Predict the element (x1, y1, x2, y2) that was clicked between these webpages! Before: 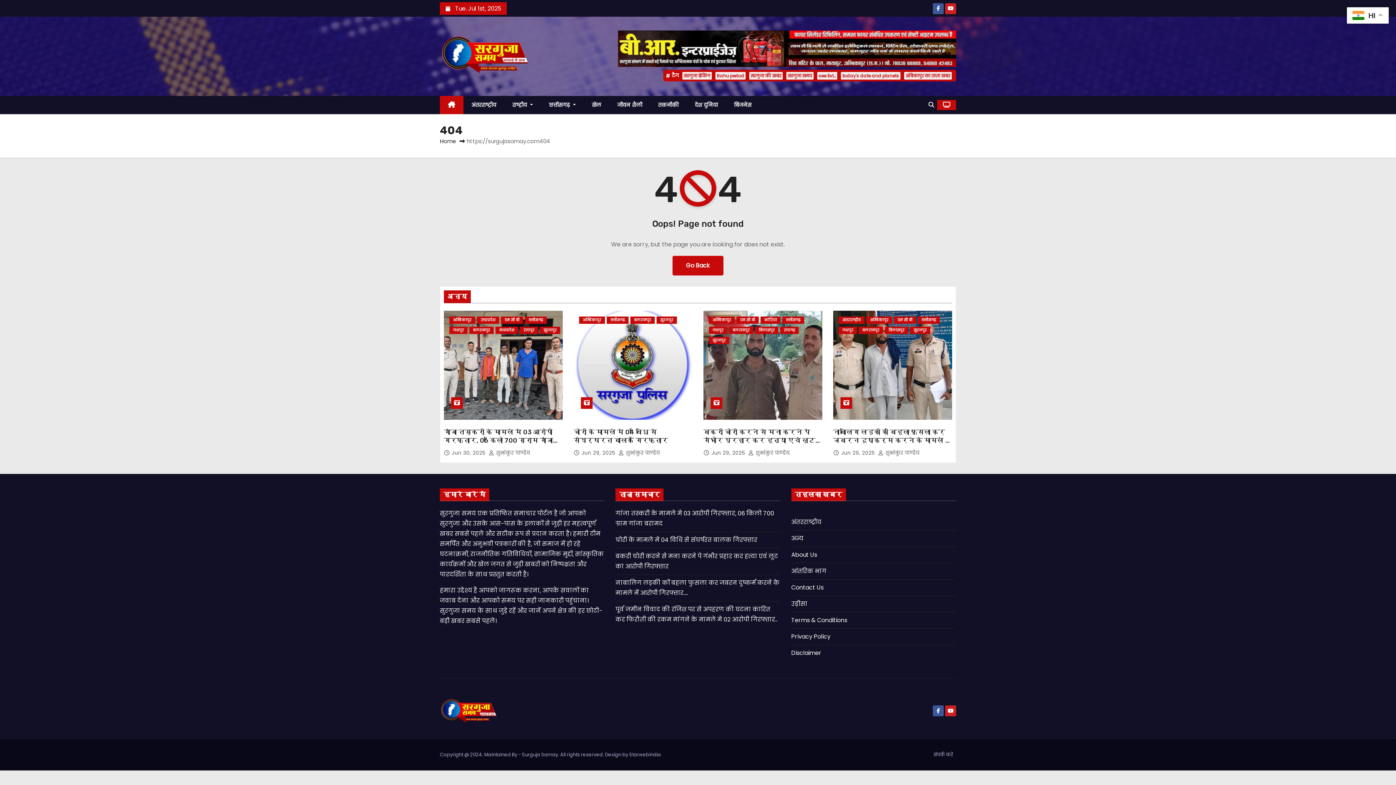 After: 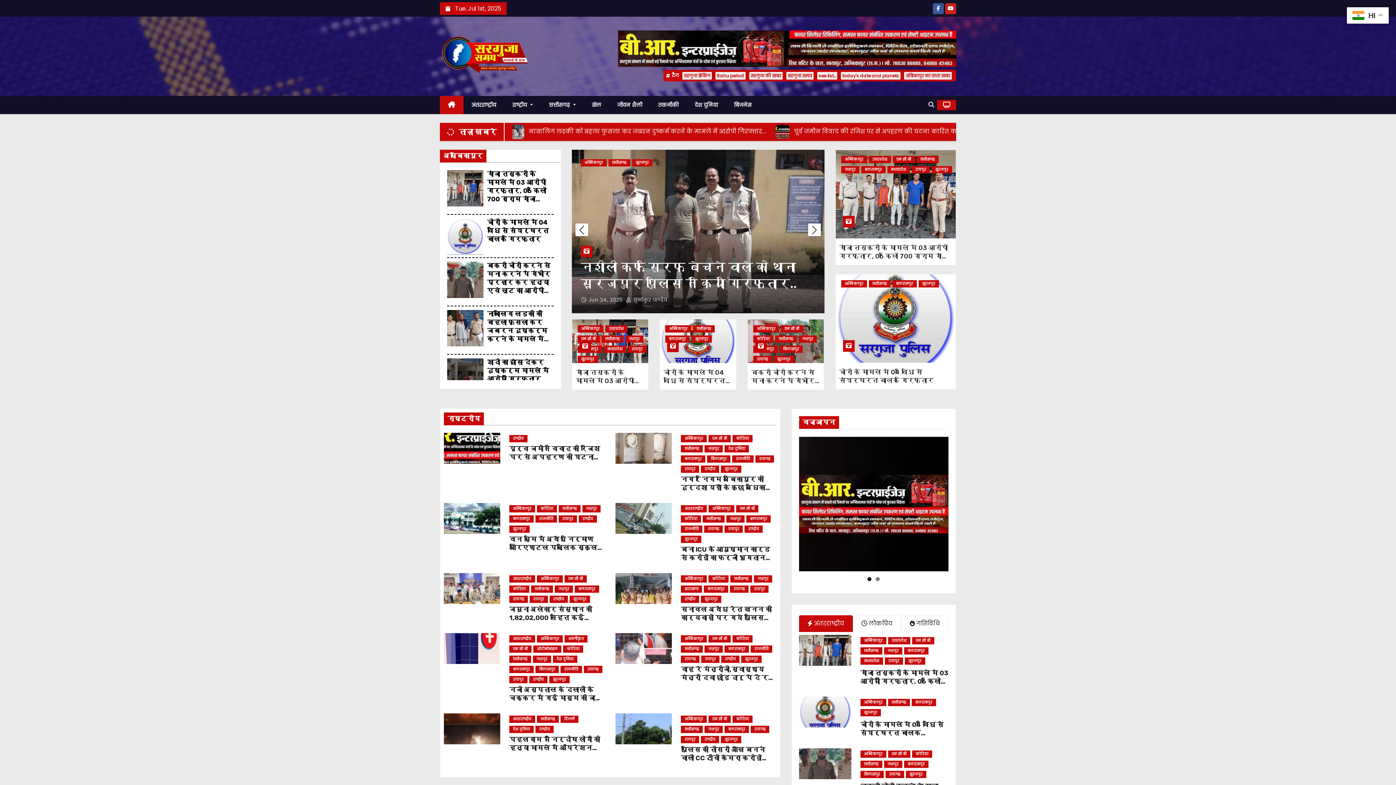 Action: bbox: (440, 693, 498, 728)